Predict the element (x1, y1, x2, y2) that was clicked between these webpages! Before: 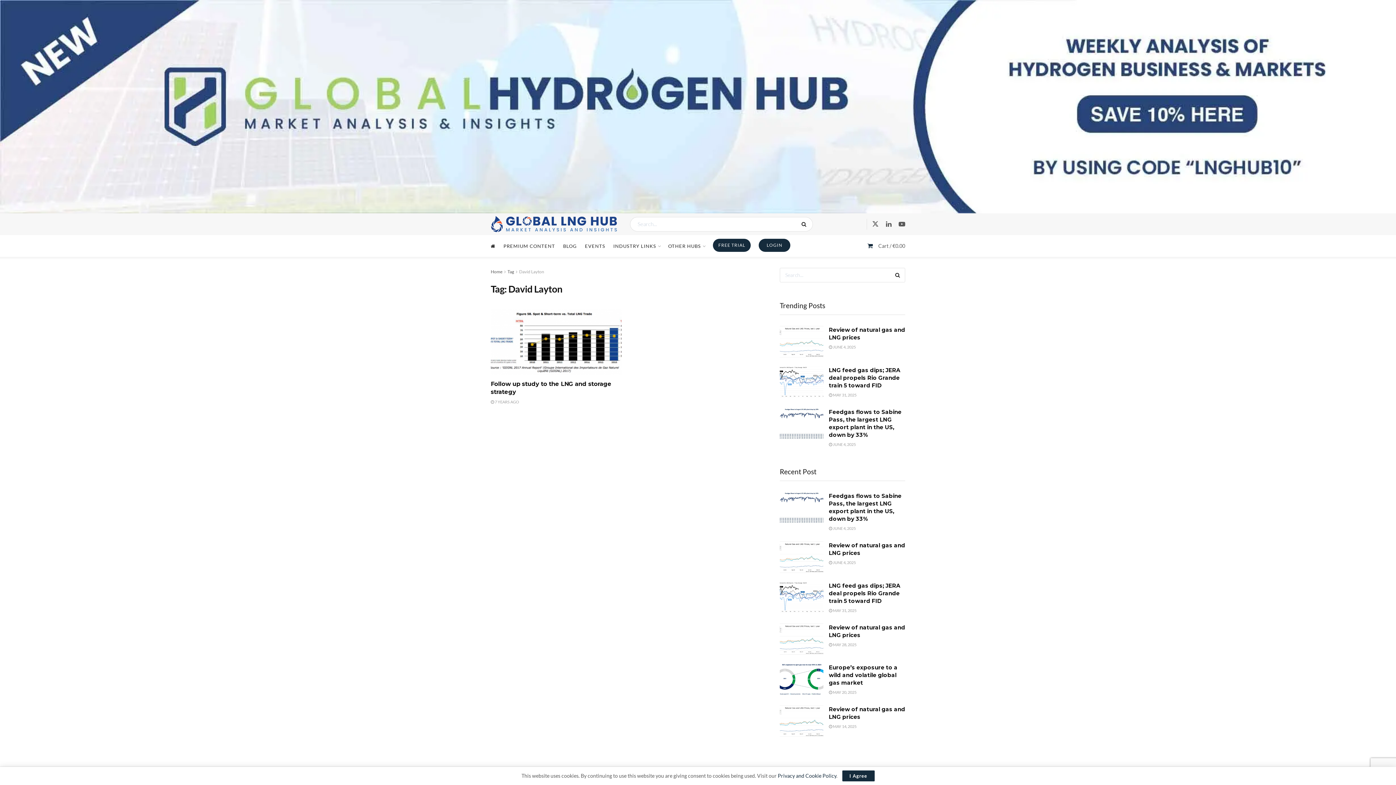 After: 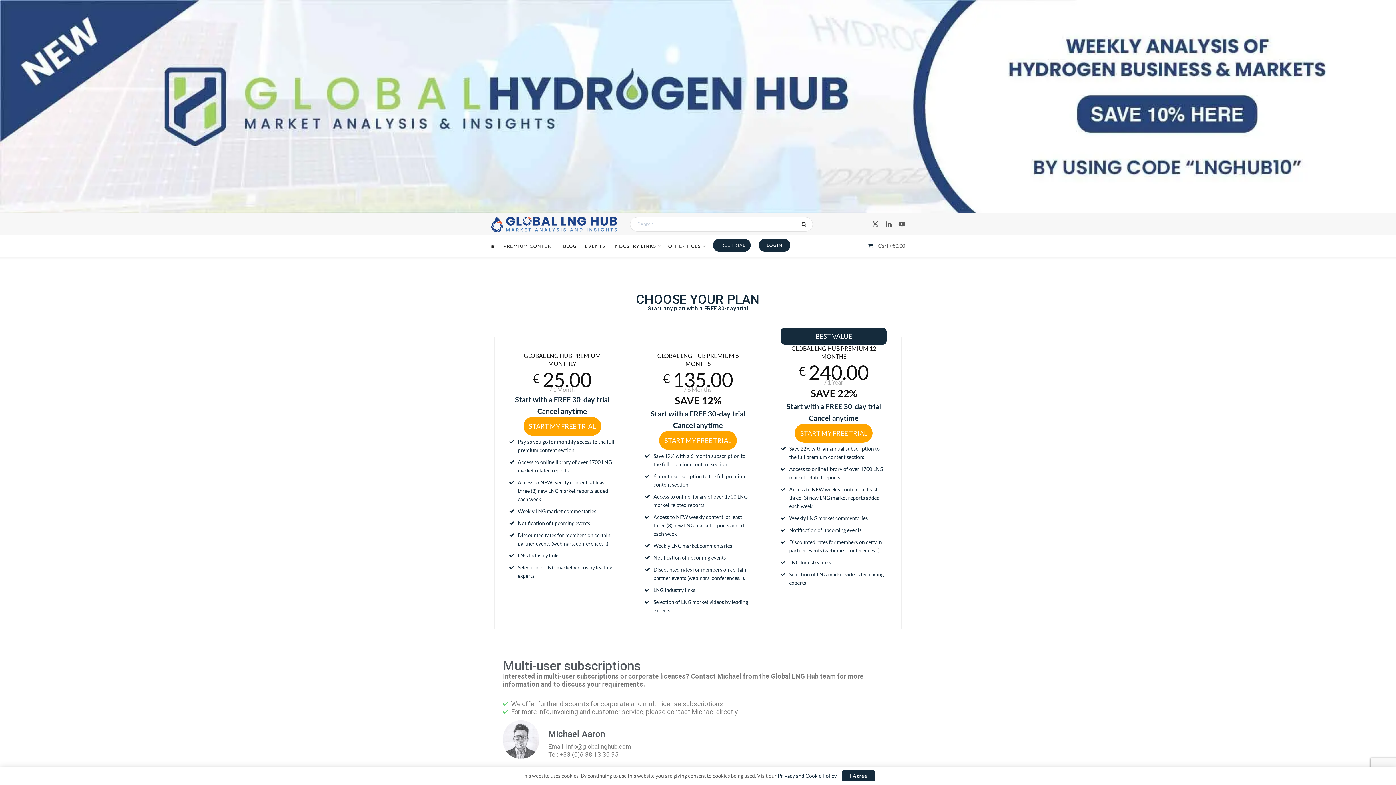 Action: label: FREE TRIAL bbox: (713, 238, 750, 251)